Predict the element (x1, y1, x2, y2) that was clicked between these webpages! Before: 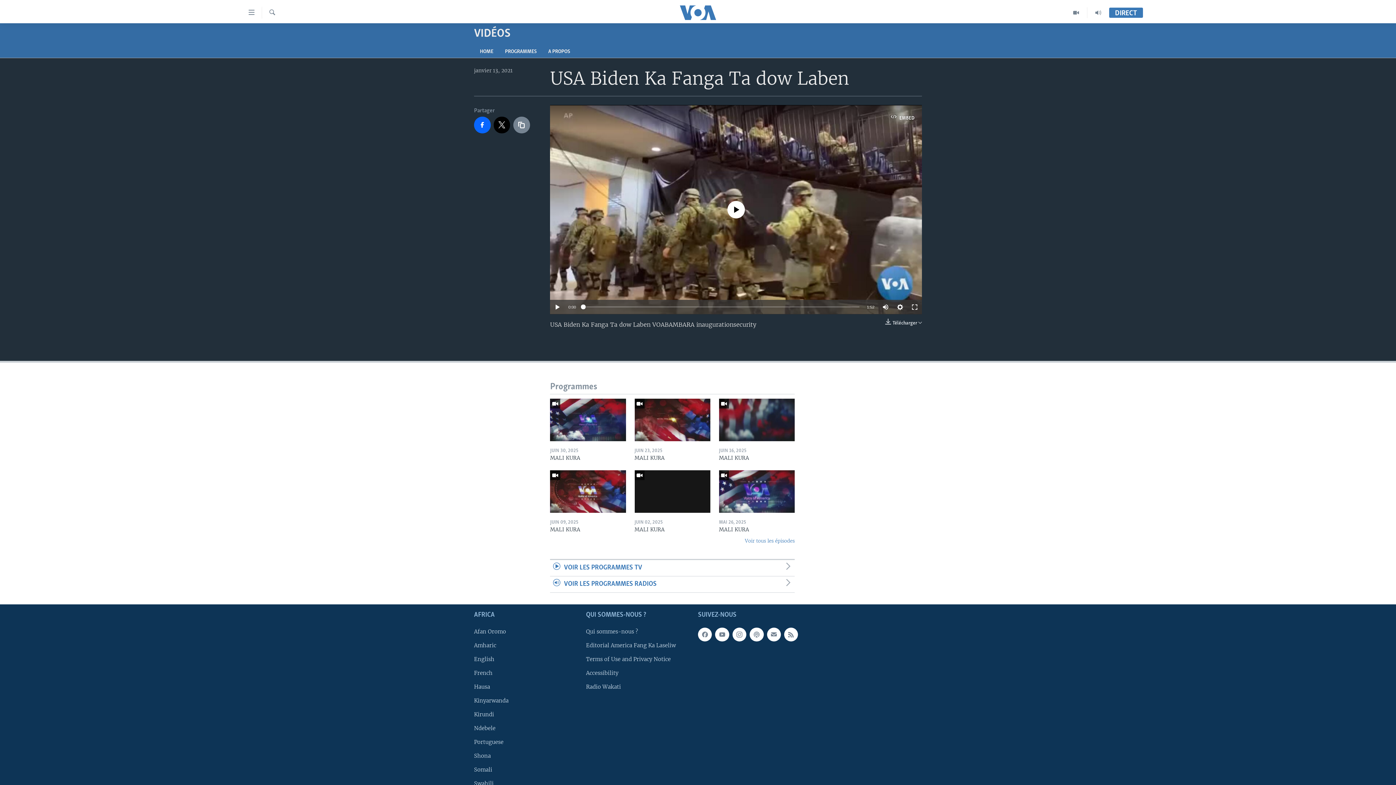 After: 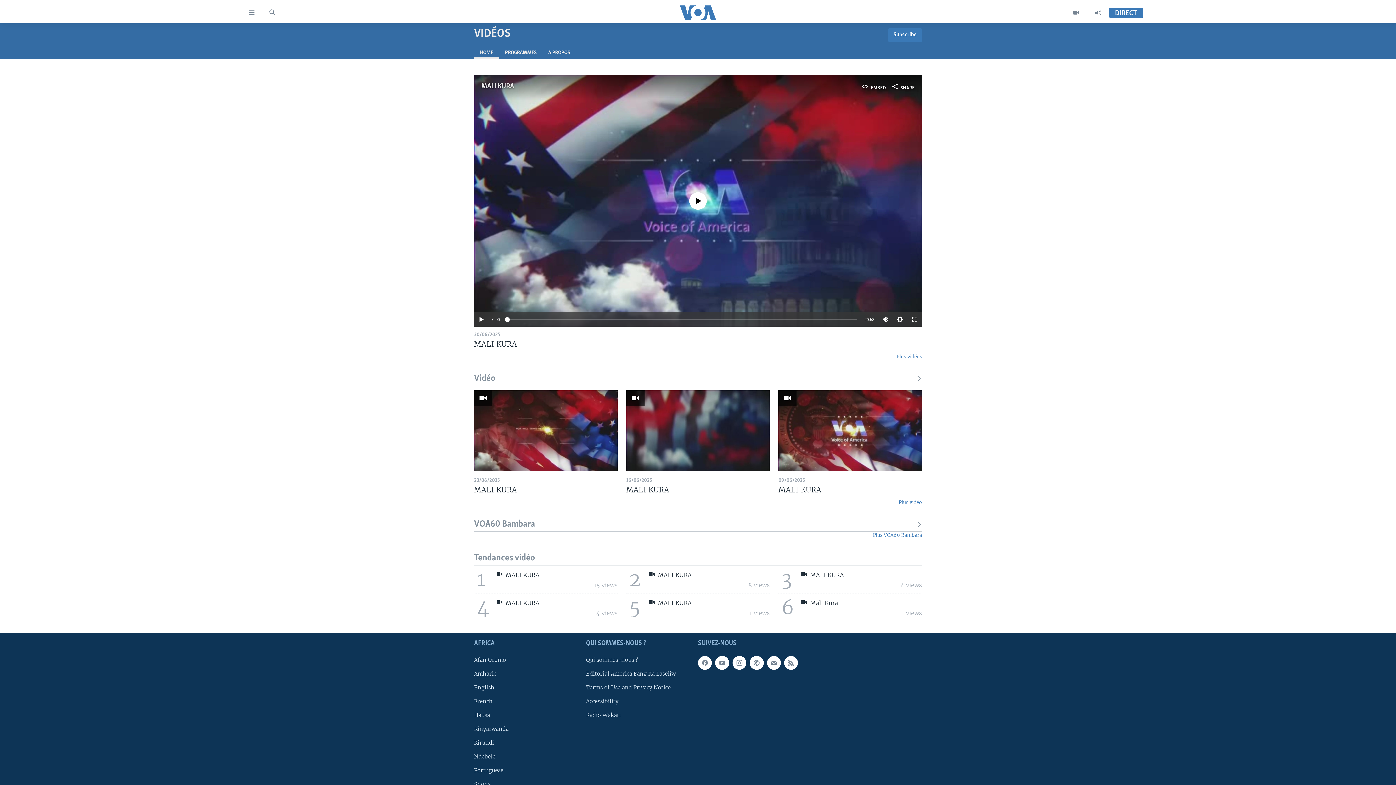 Action: bbox: (474, 23, 510, 40) label: VIDÉOS